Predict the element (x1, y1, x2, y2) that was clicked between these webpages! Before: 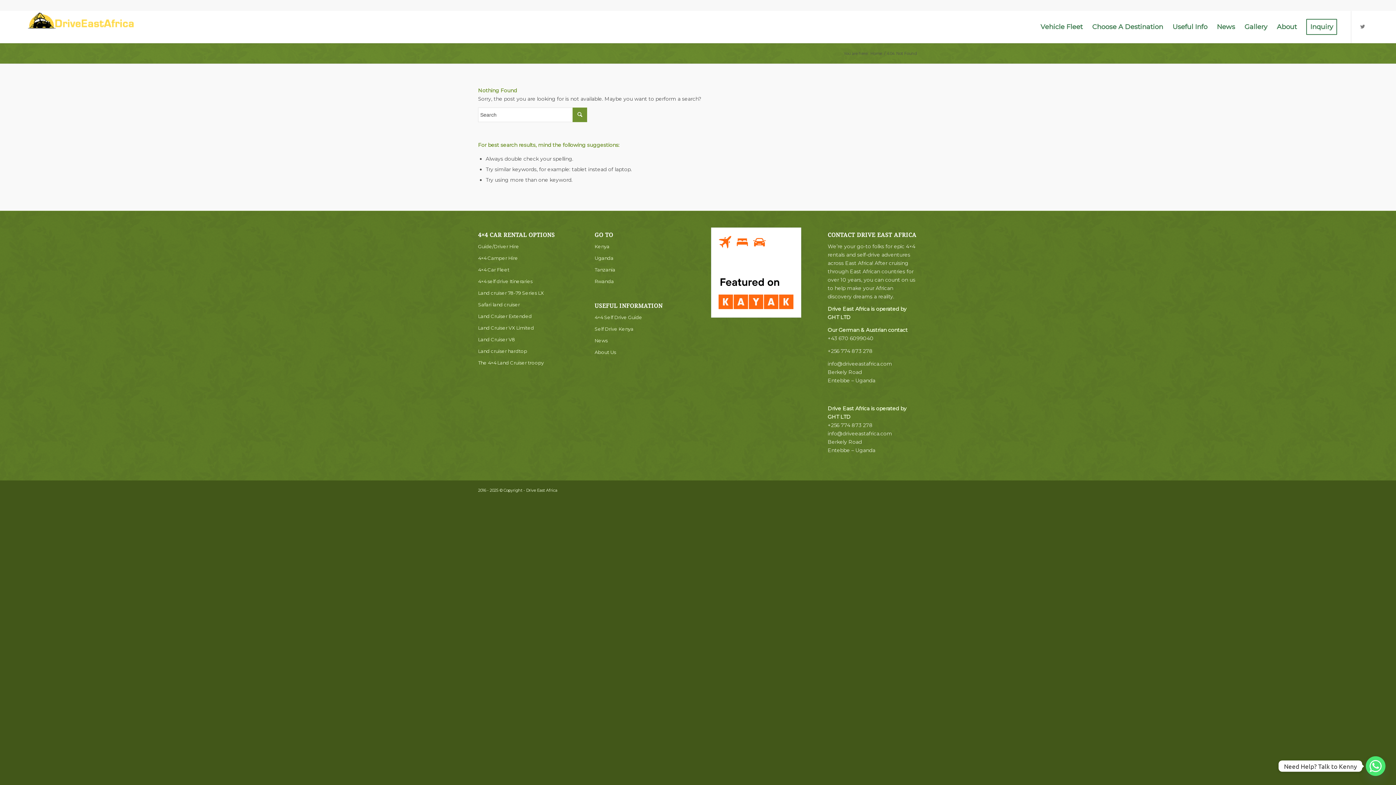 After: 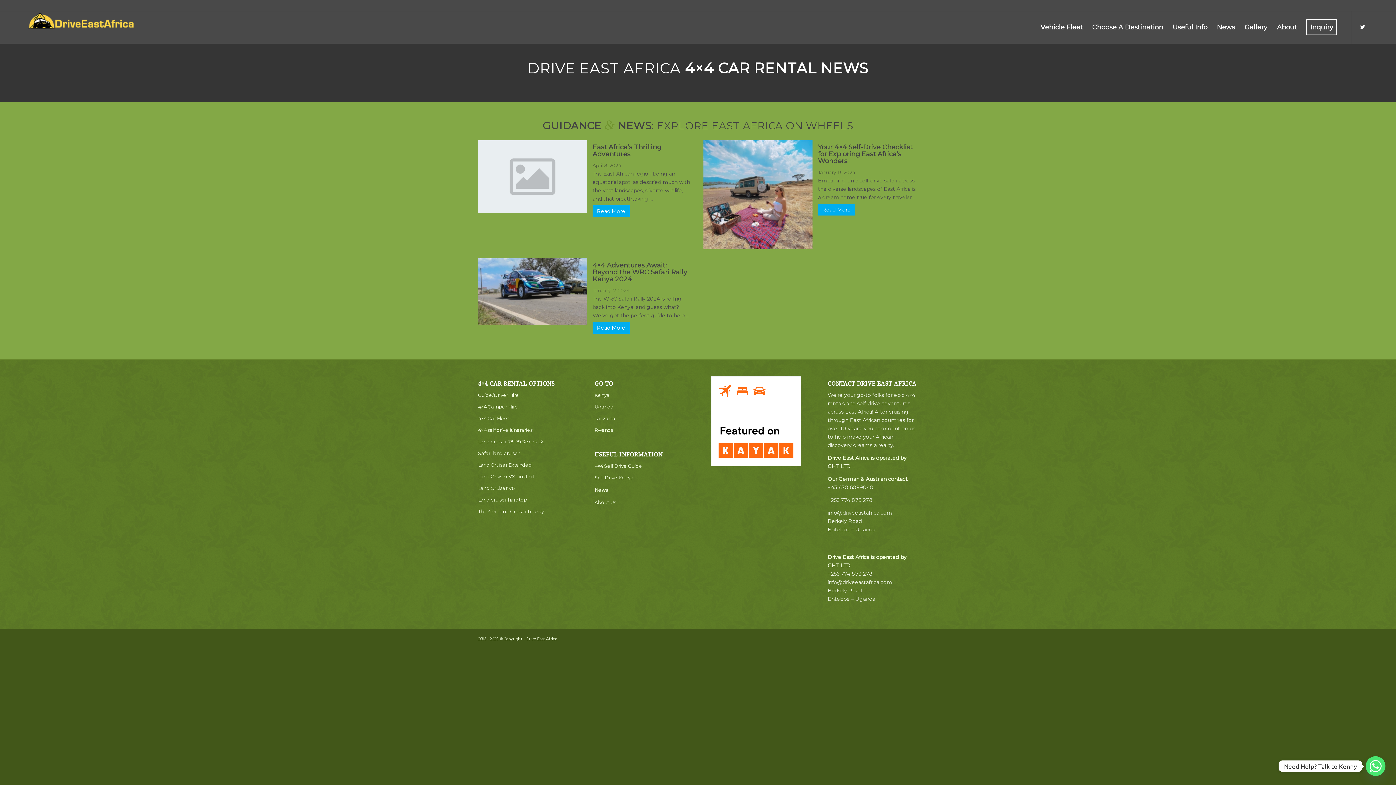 Action: label: News bbox: (1212, 10, 1240, 43)